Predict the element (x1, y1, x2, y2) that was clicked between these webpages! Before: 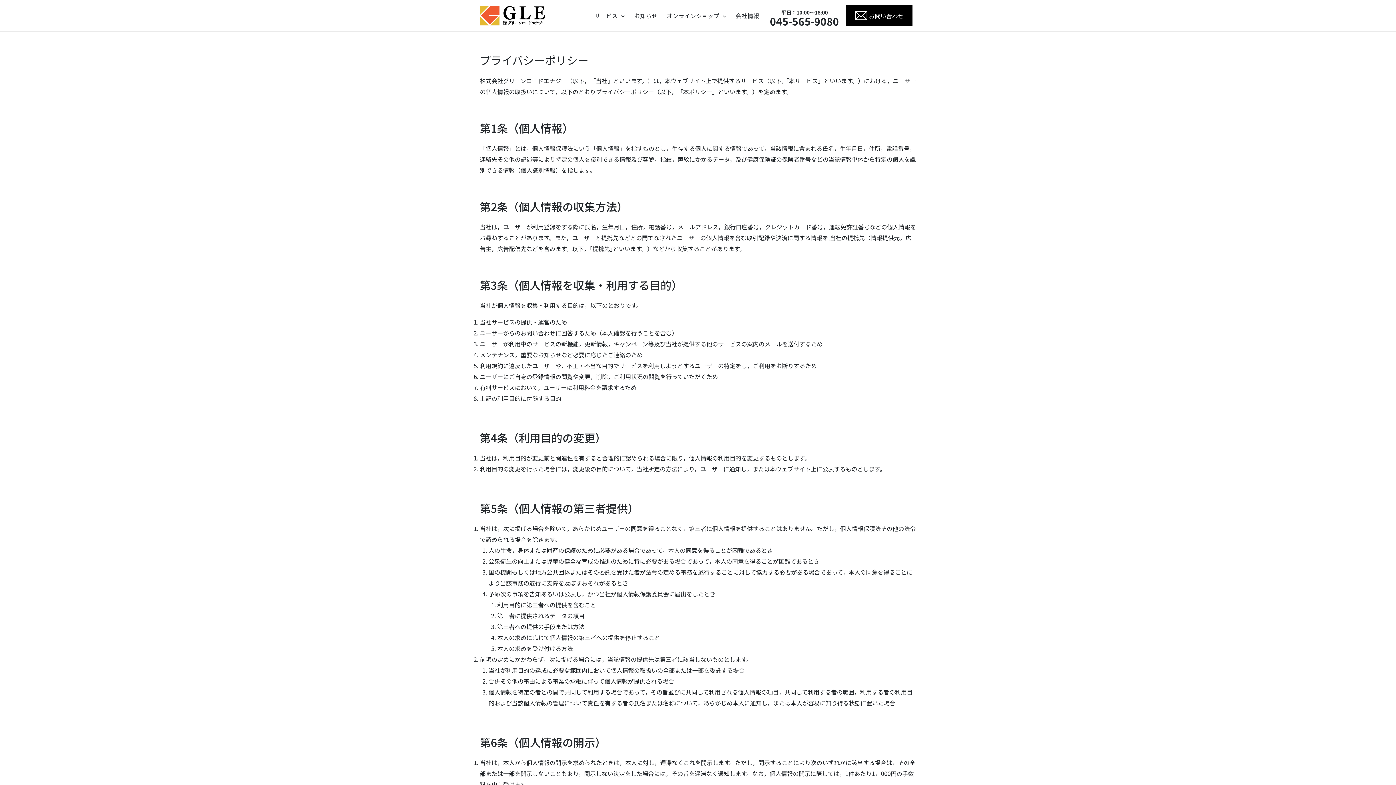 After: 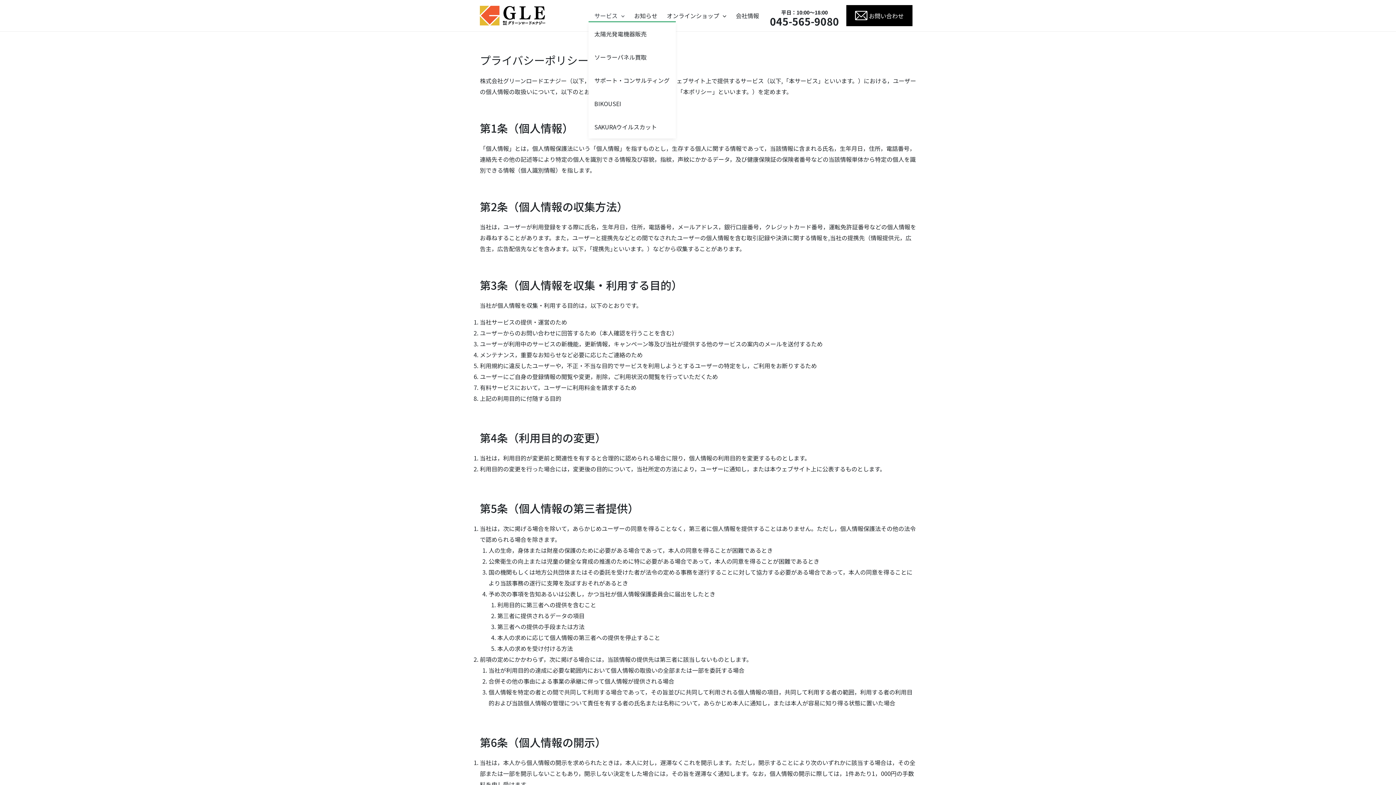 Action: bbox: (588, 9, 628, 21) label: サービス